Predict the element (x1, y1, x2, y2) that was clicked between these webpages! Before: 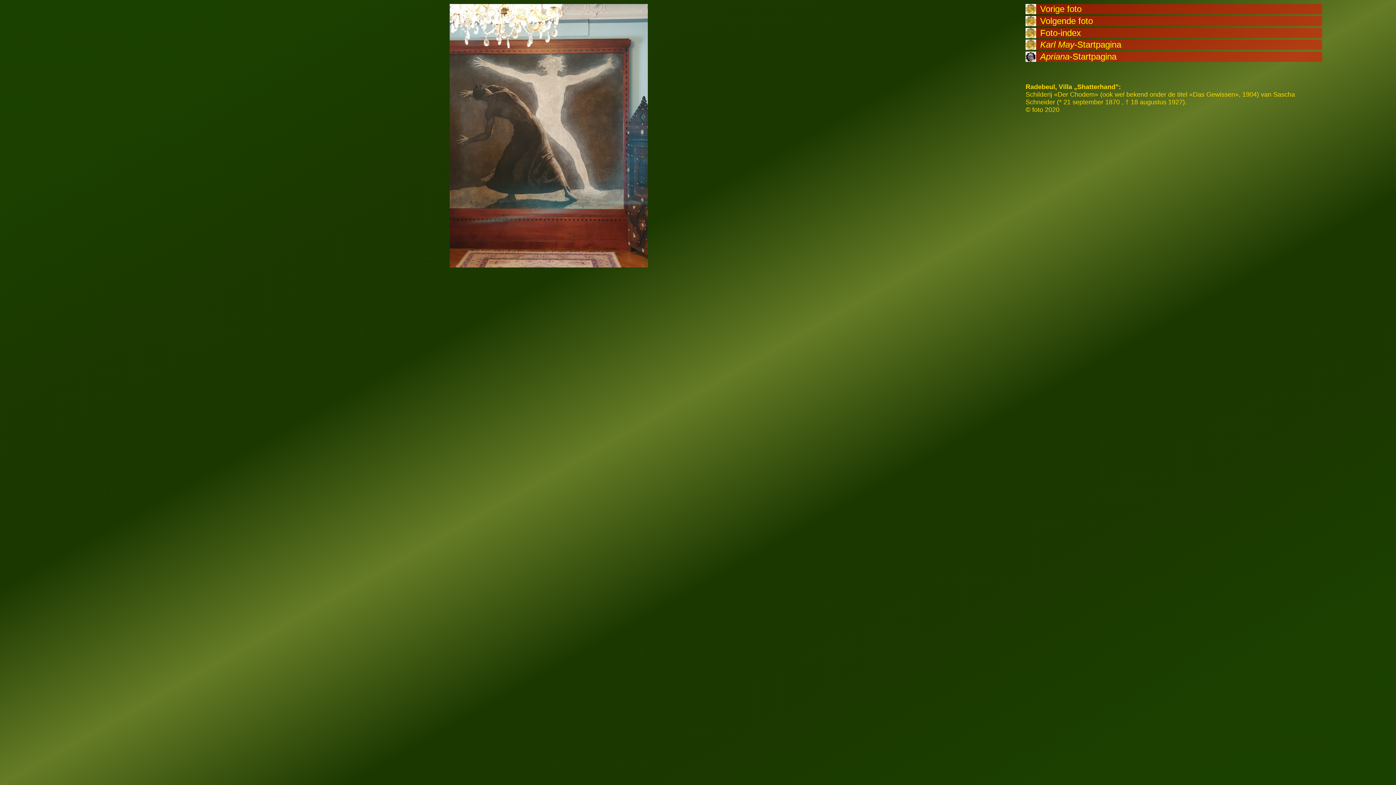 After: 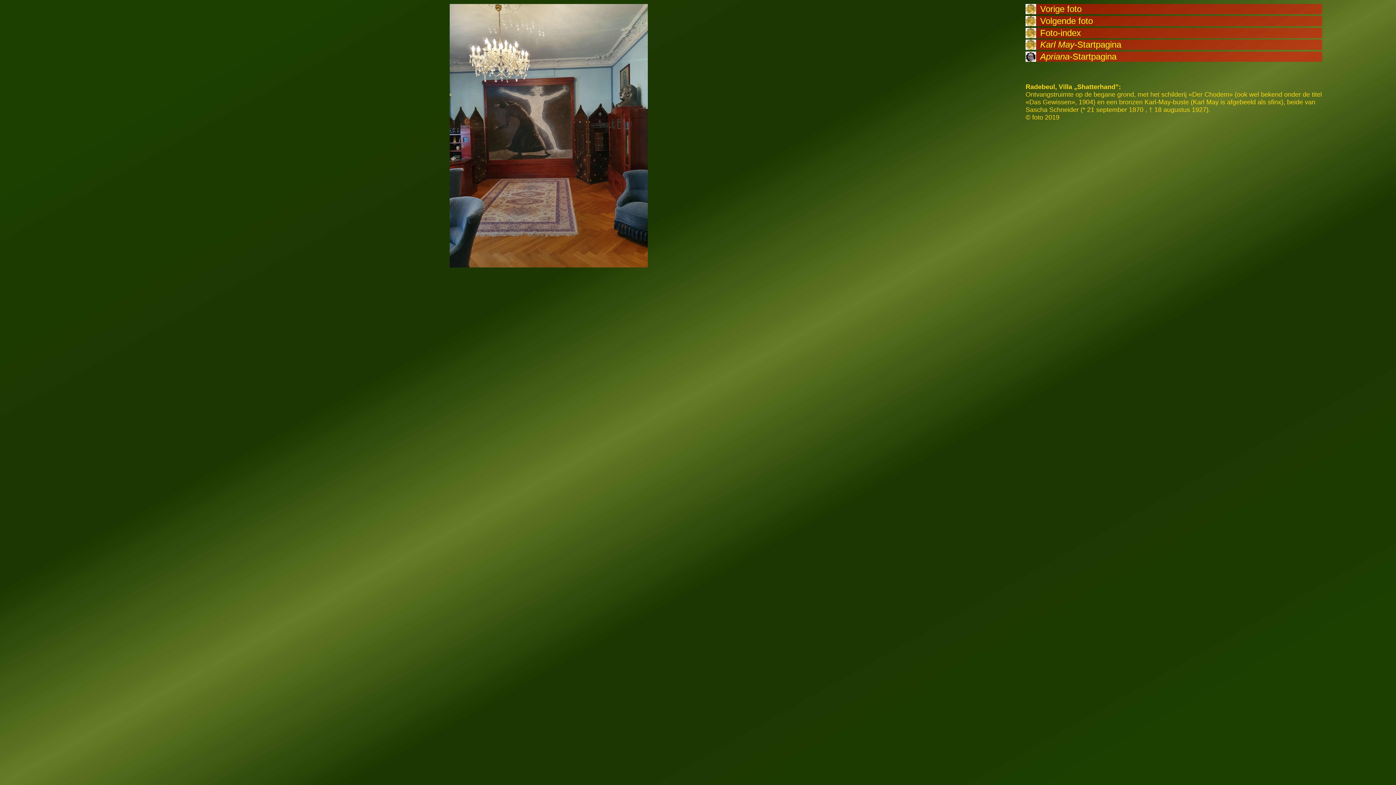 Action: bbox: (1025, 4, 1322, 14) label: Vorige foto